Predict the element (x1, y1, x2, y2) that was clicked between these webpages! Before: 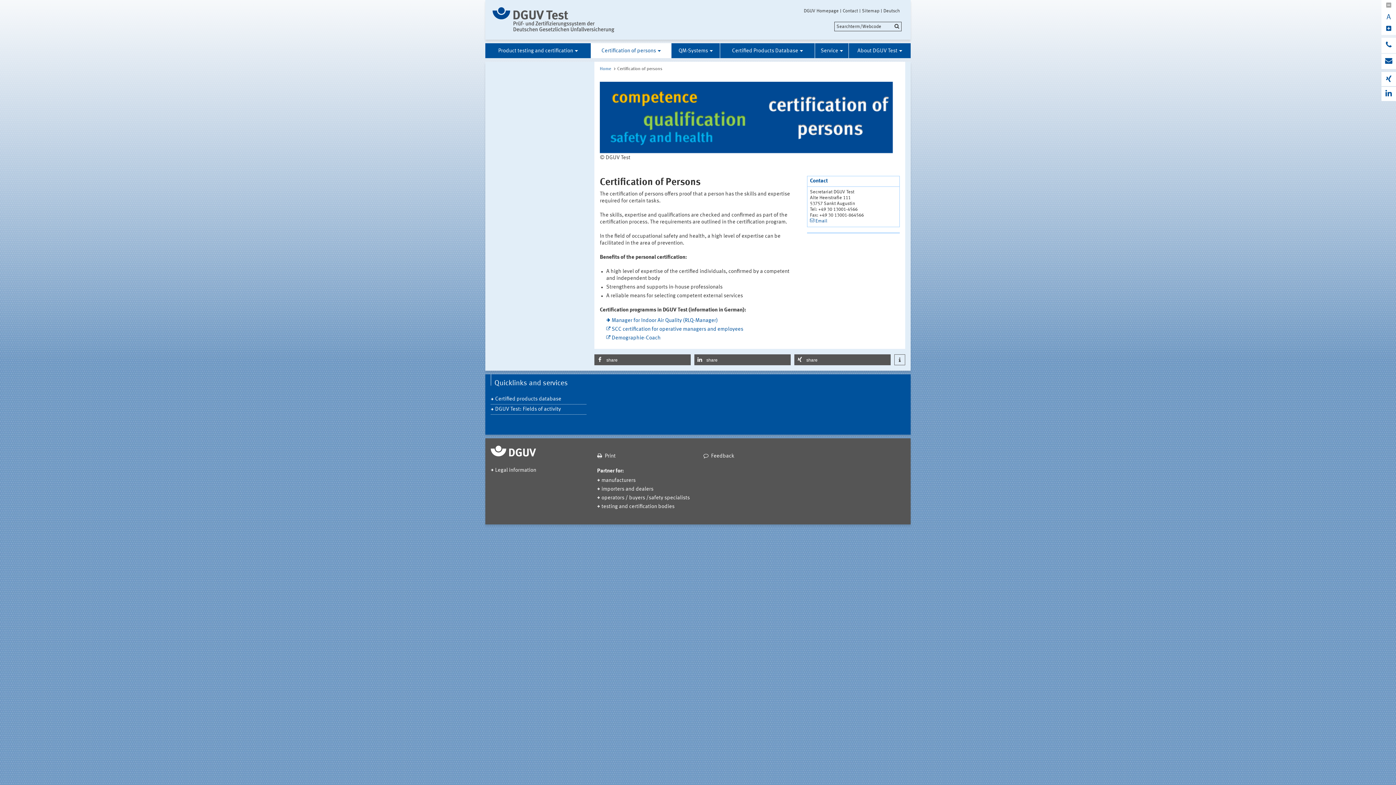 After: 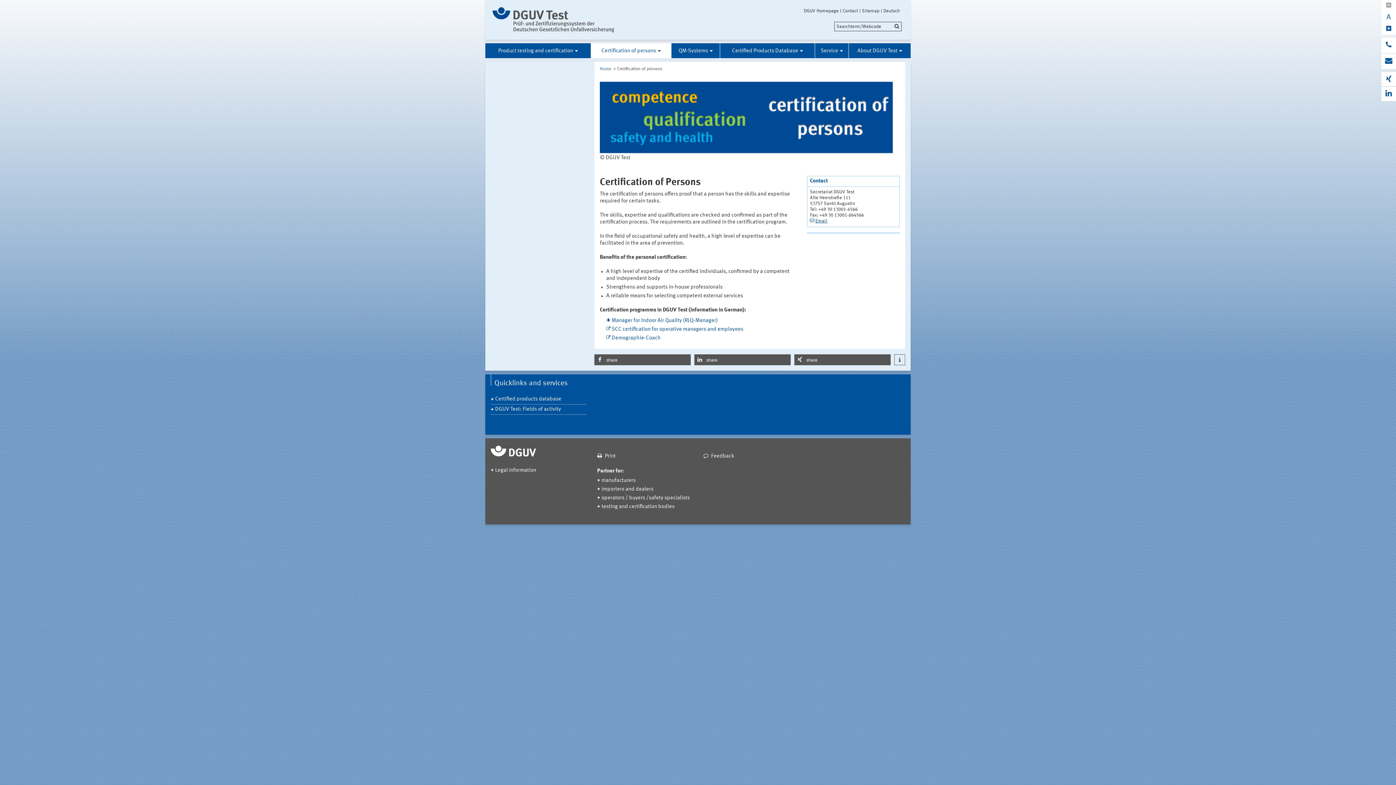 Action: label: Email bbox: (810, 218, 827, 224)